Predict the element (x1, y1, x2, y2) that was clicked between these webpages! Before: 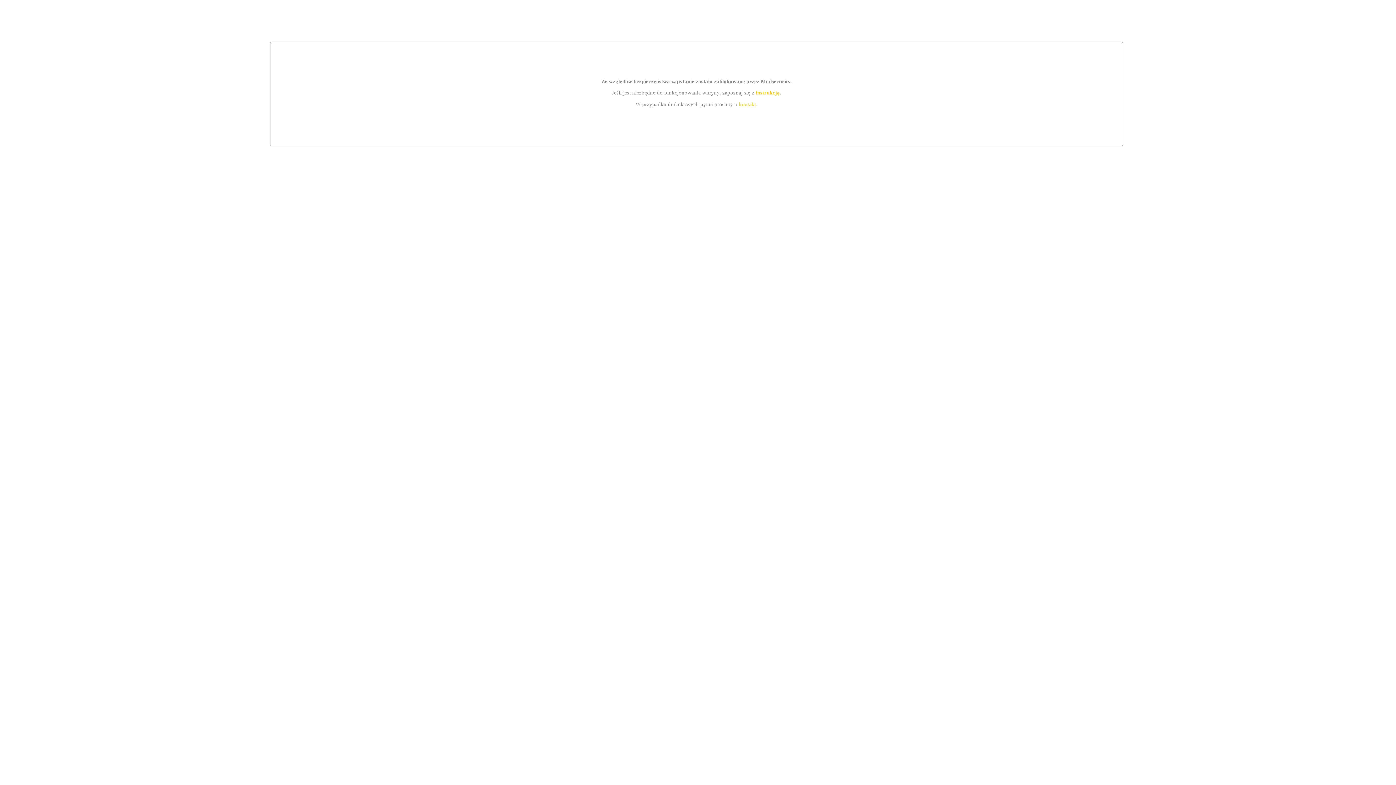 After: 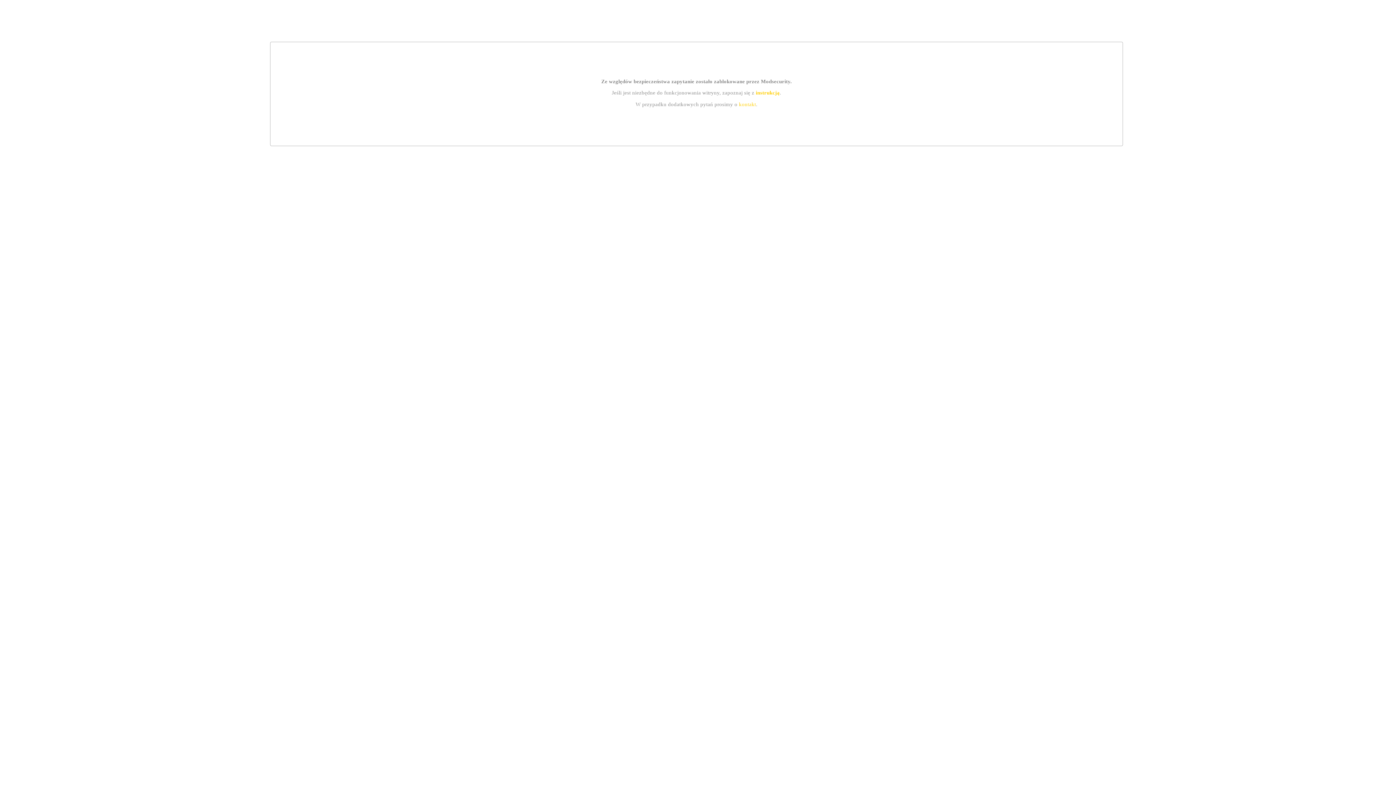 Action: label: kontakt bbox: (739, 101, 756, 107)